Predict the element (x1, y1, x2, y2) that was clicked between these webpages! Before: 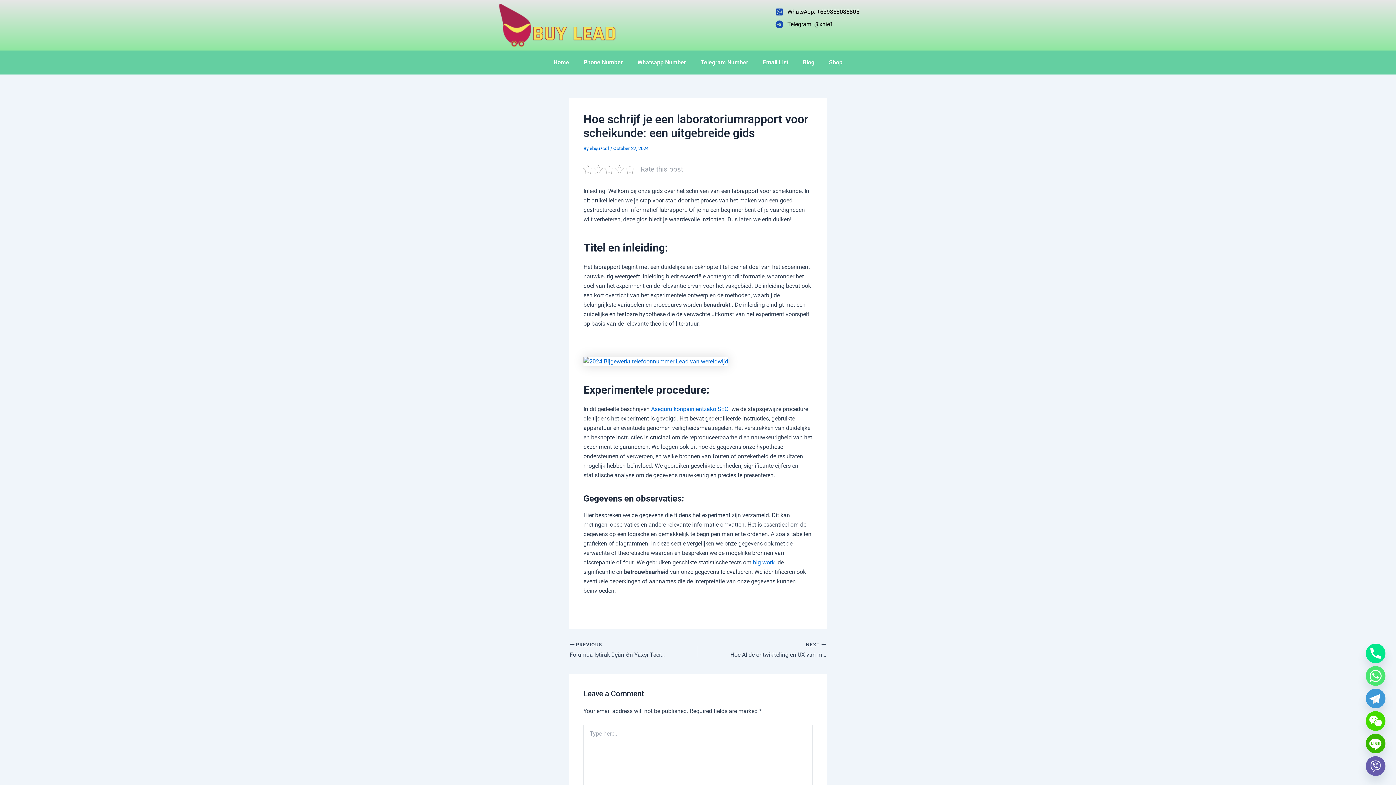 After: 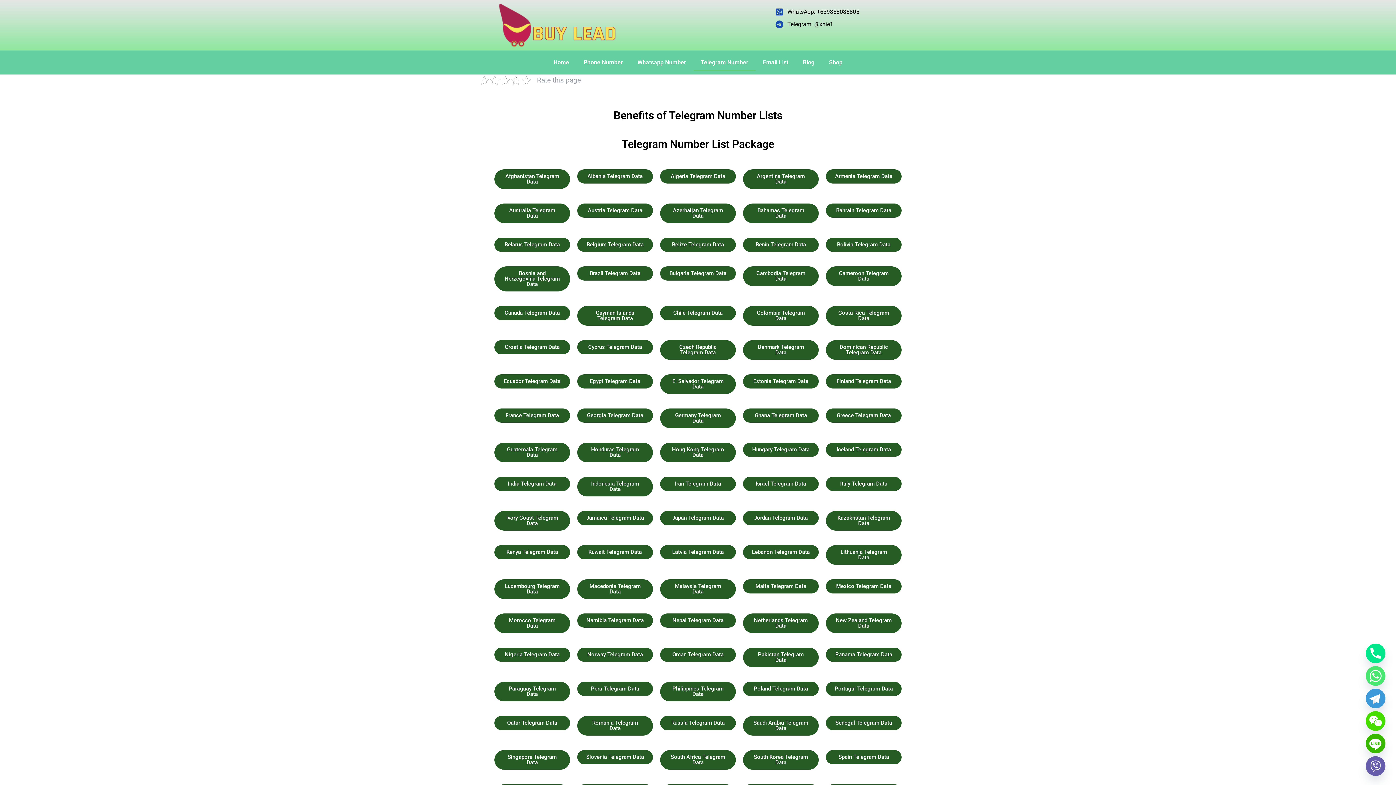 Action: bbox: (693, 54, 755, 70) label: Telegram Number